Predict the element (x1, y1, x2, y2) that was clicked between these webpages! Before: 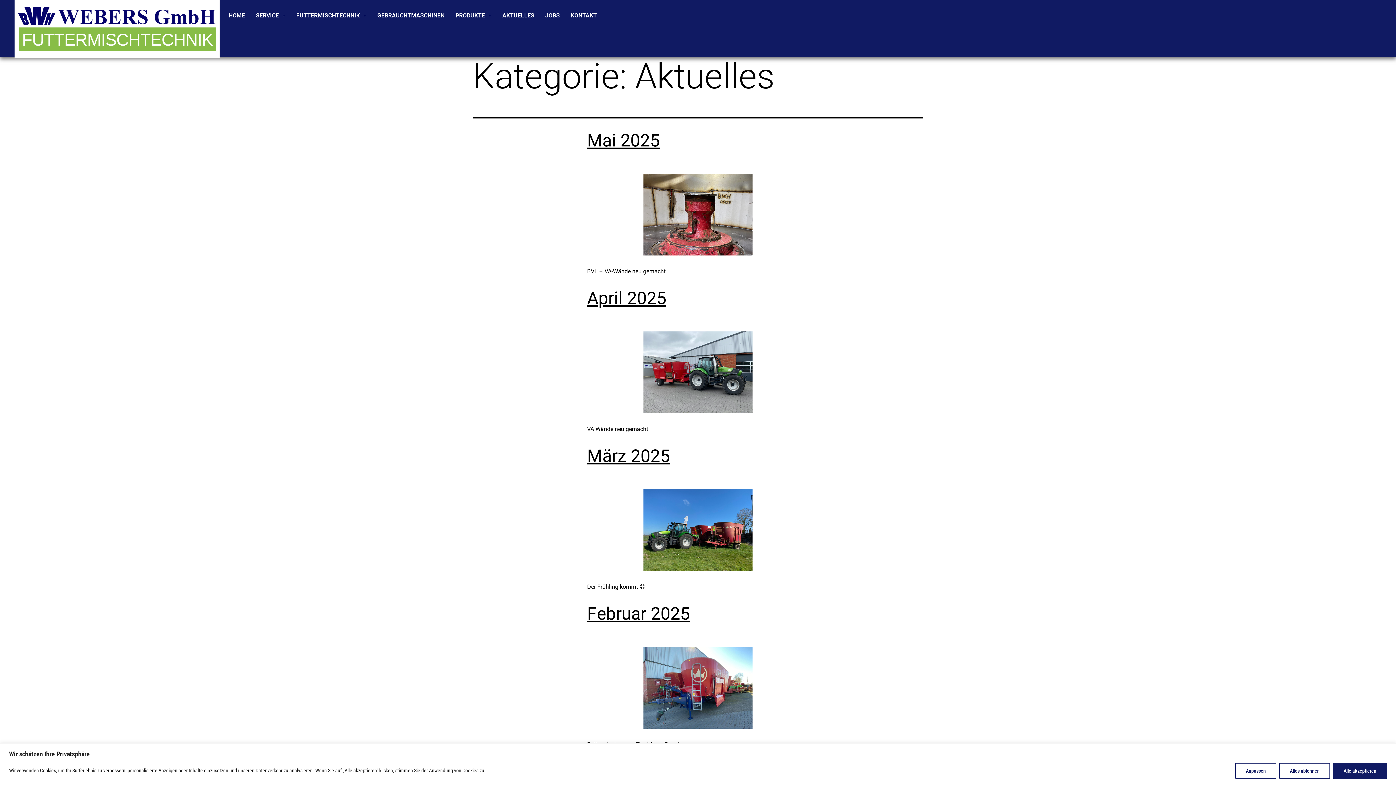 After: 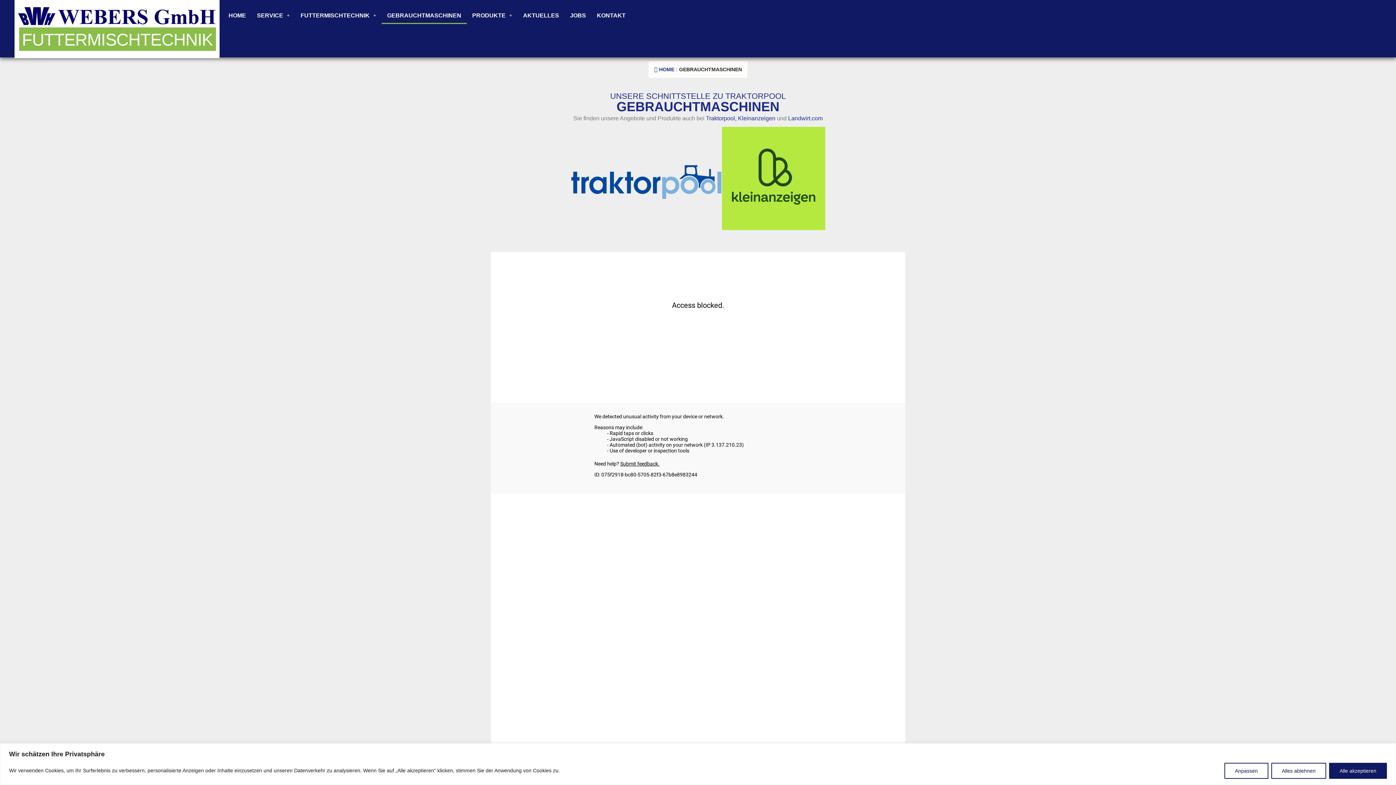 Action: label: GEBRAUCHTMASCHINEN bbox: (371, 7, 450, 24)